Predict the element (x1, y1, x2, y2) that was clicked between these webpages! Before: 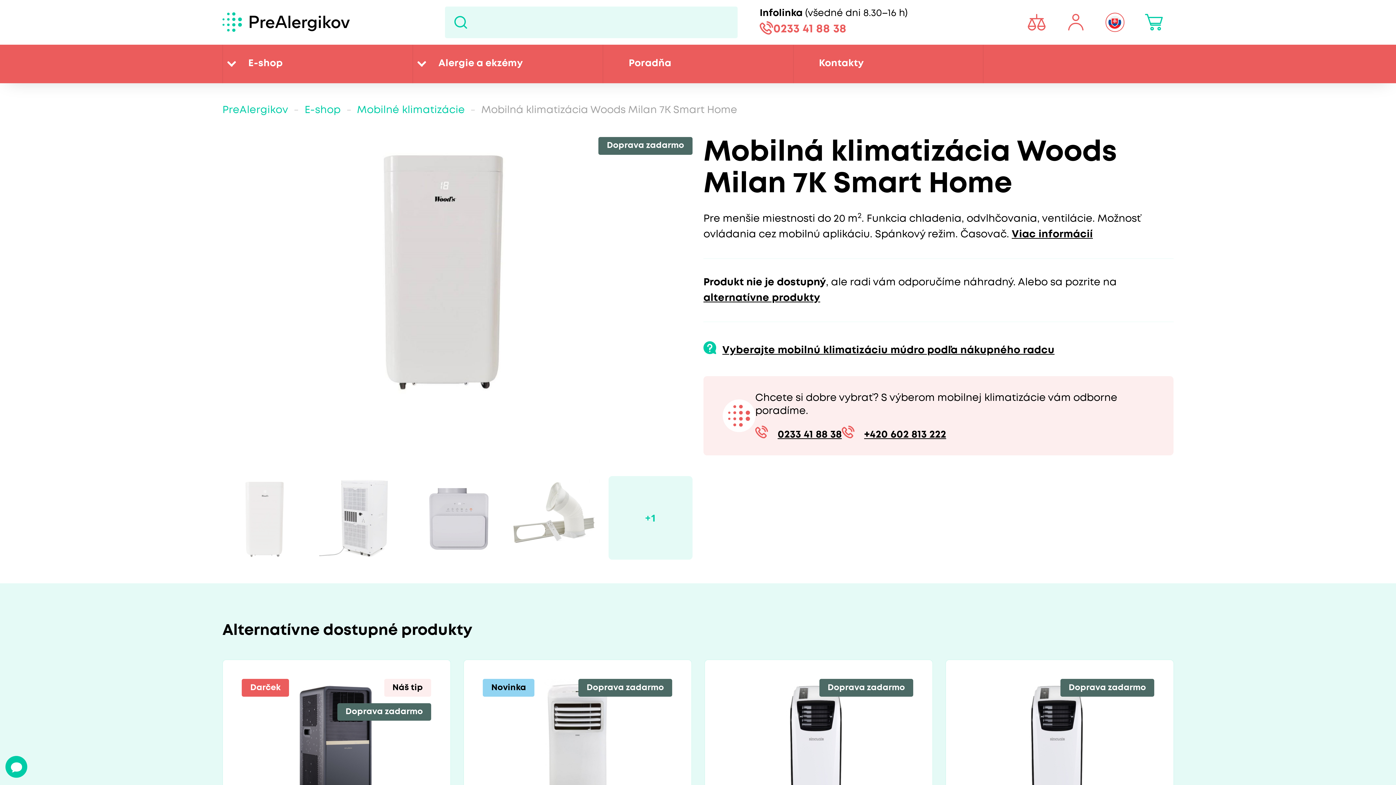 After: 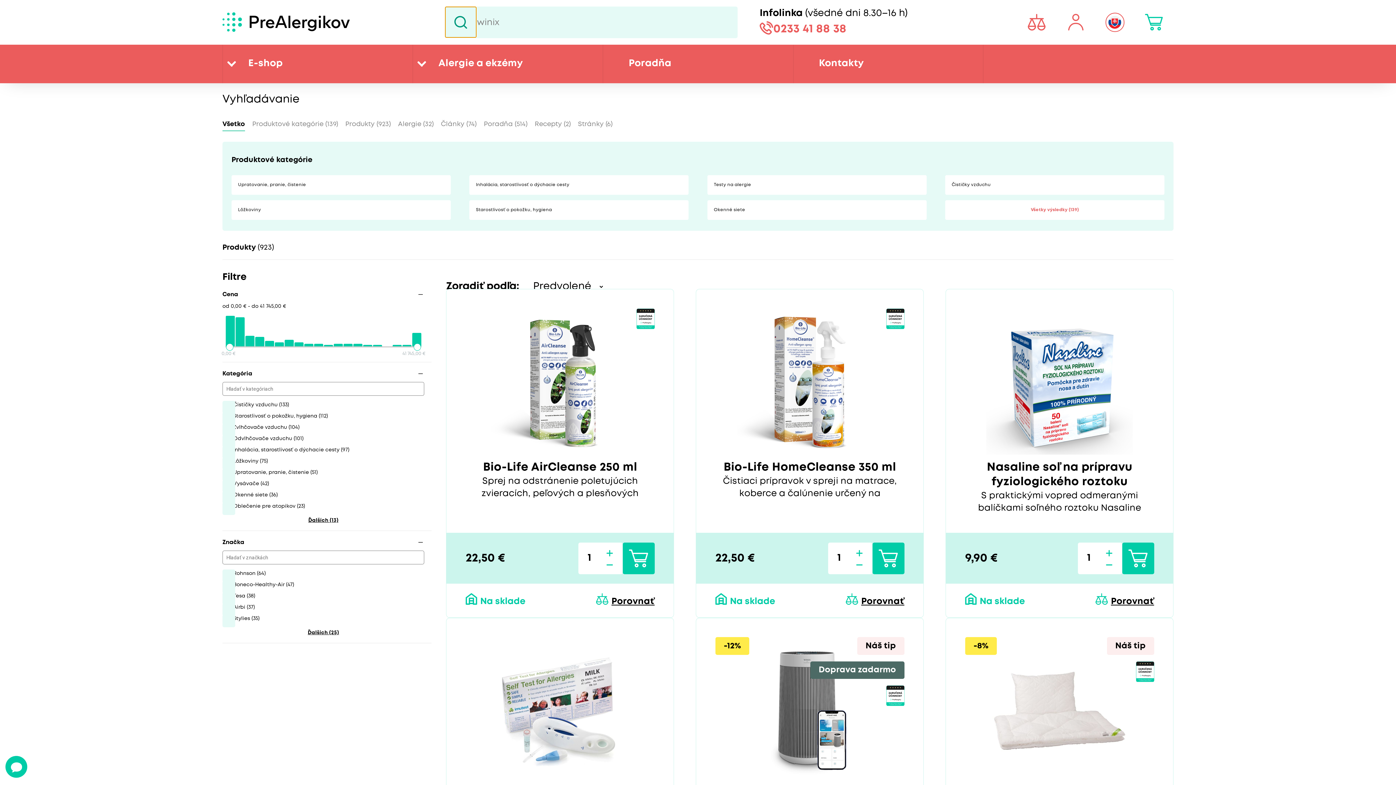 Action: bbox: (445, 7, 476, 37) label: Pux.Search.Btn